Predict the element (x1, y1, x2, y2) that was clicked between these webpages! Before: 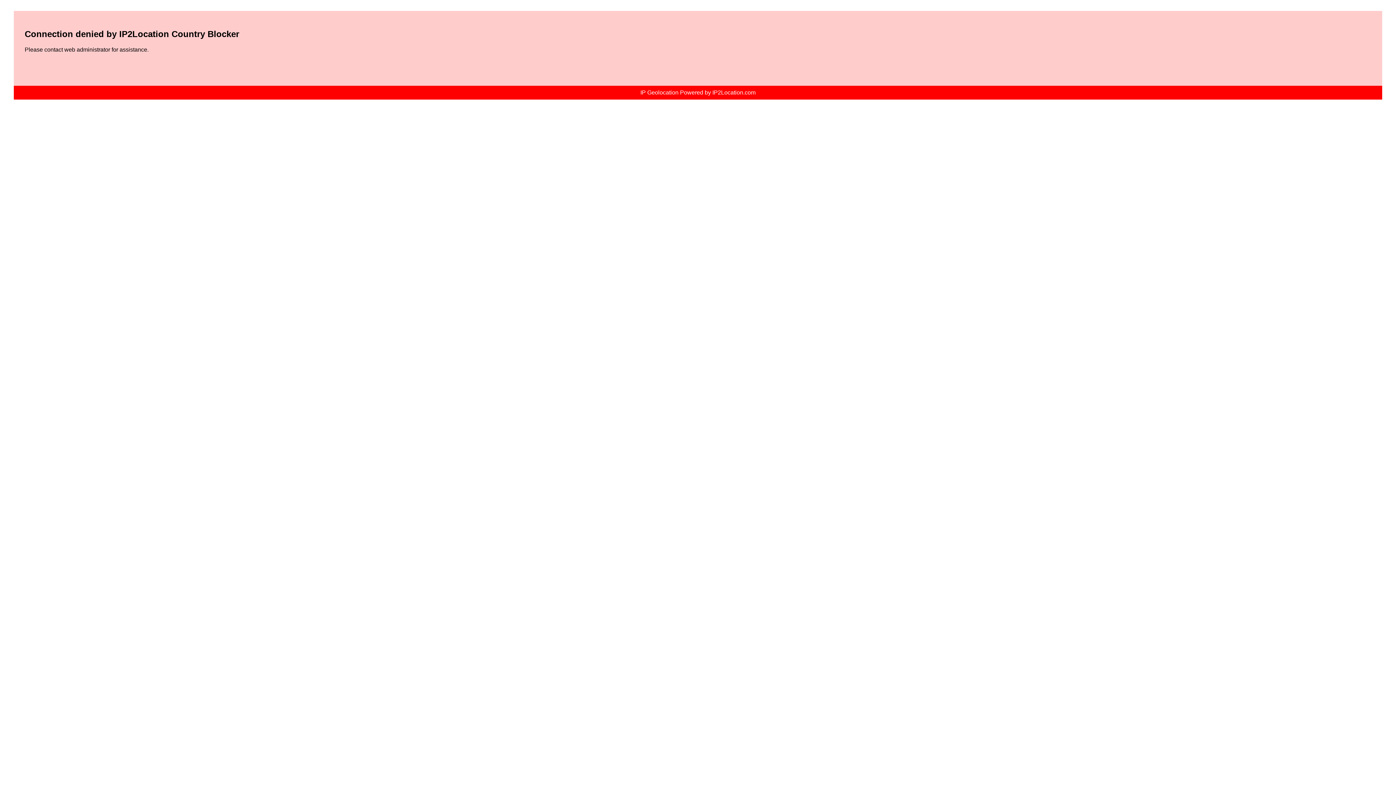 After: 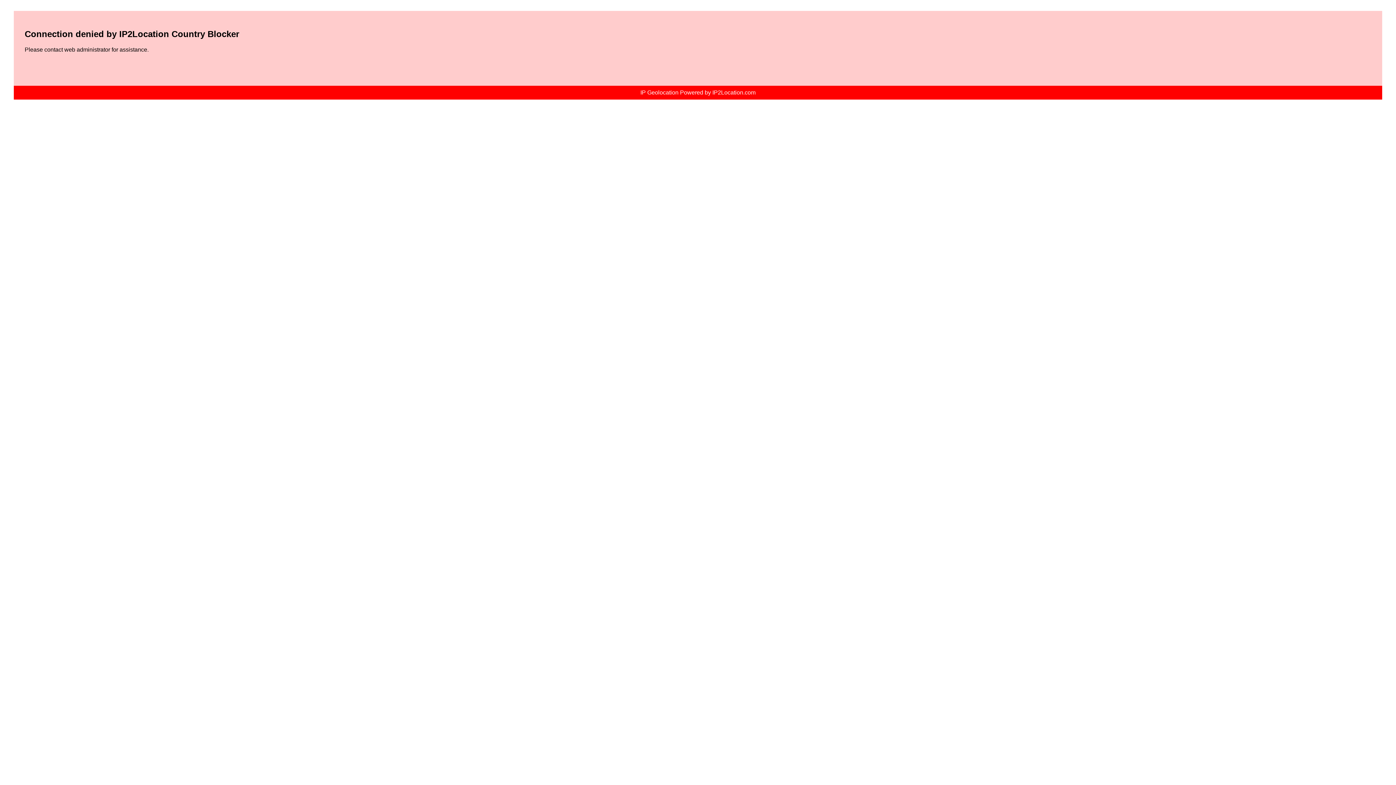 Action: label: IP Geolocation Powered by IP2Location.com bbox: (640, 89, 755, 95)